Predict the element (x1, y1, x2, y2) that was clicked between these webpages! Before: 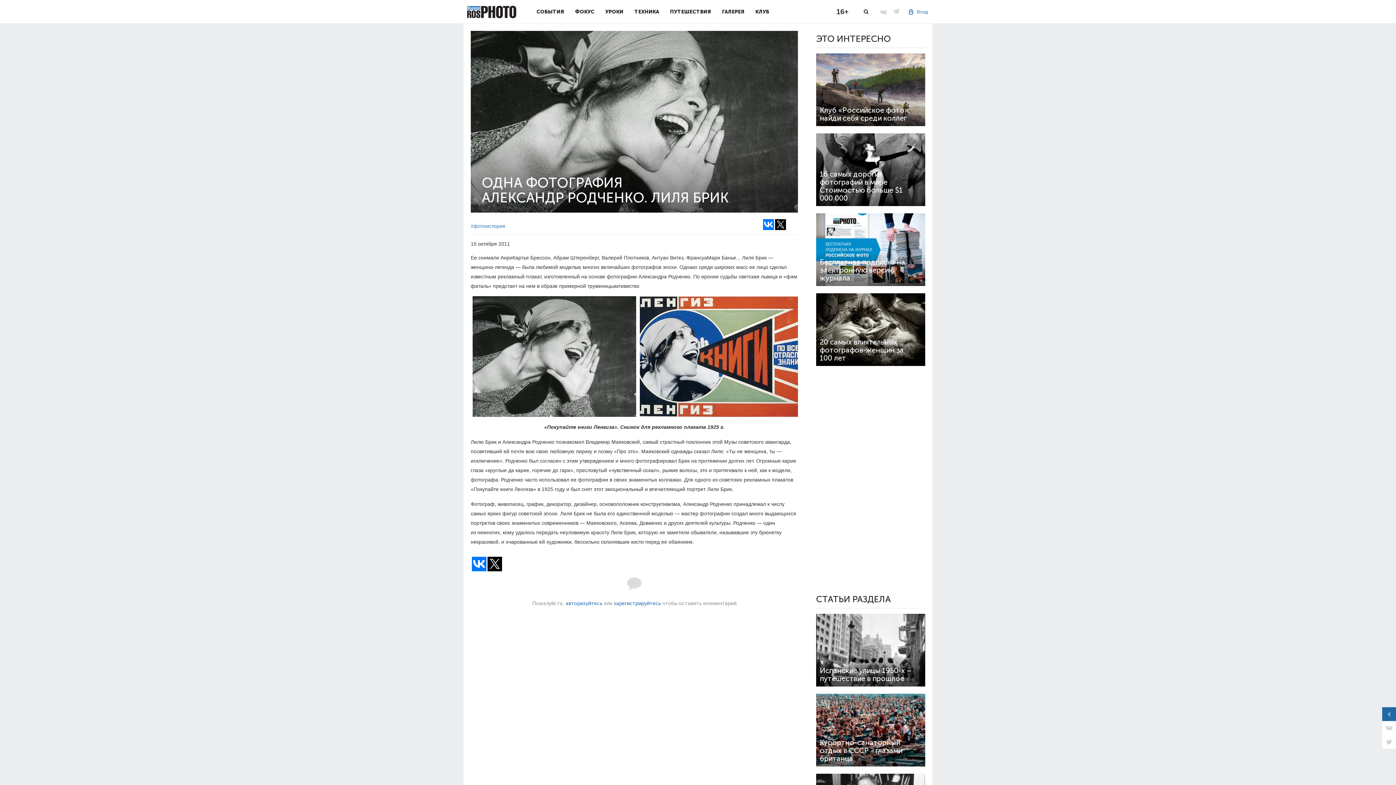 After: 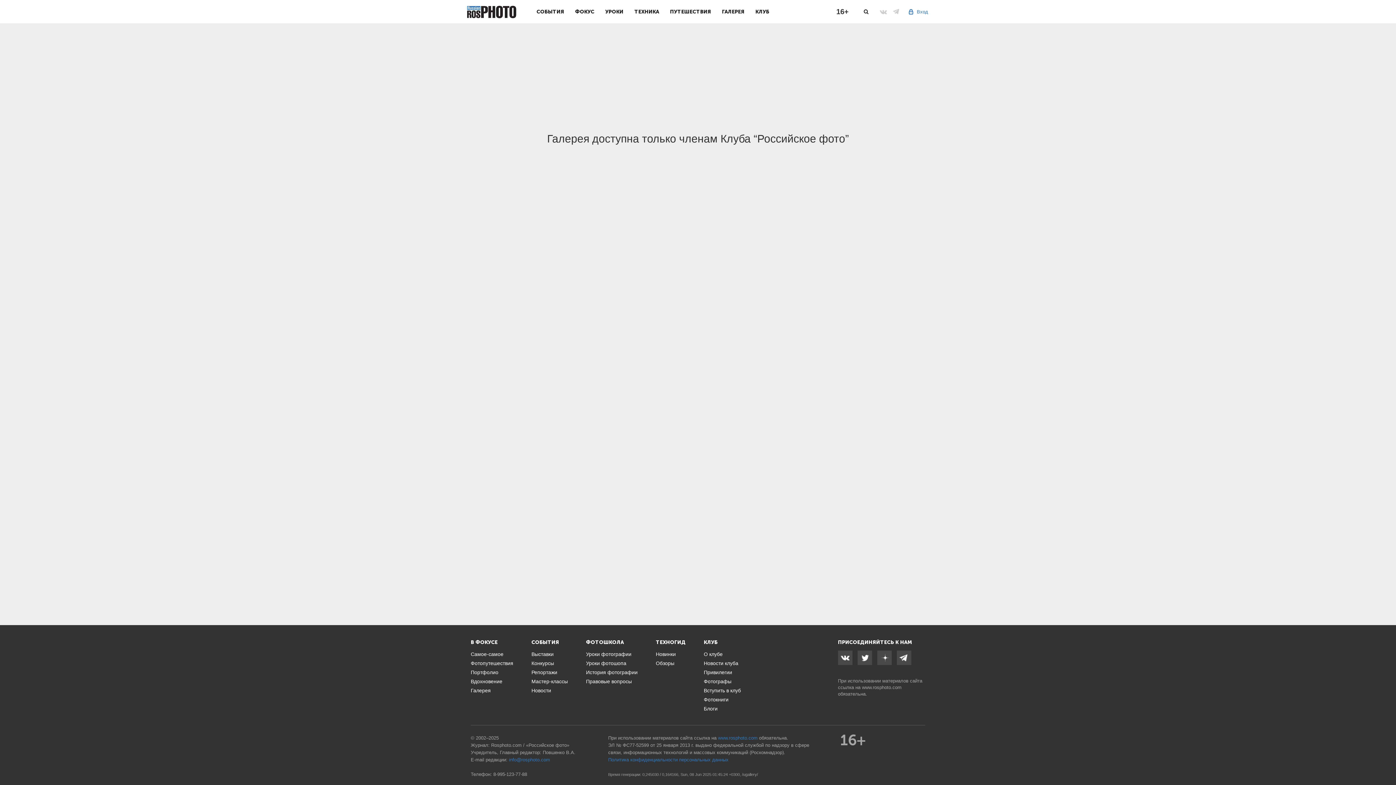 Action: bbox: (716, 0, 750, 23) label: ГАЛЕРЕЯ